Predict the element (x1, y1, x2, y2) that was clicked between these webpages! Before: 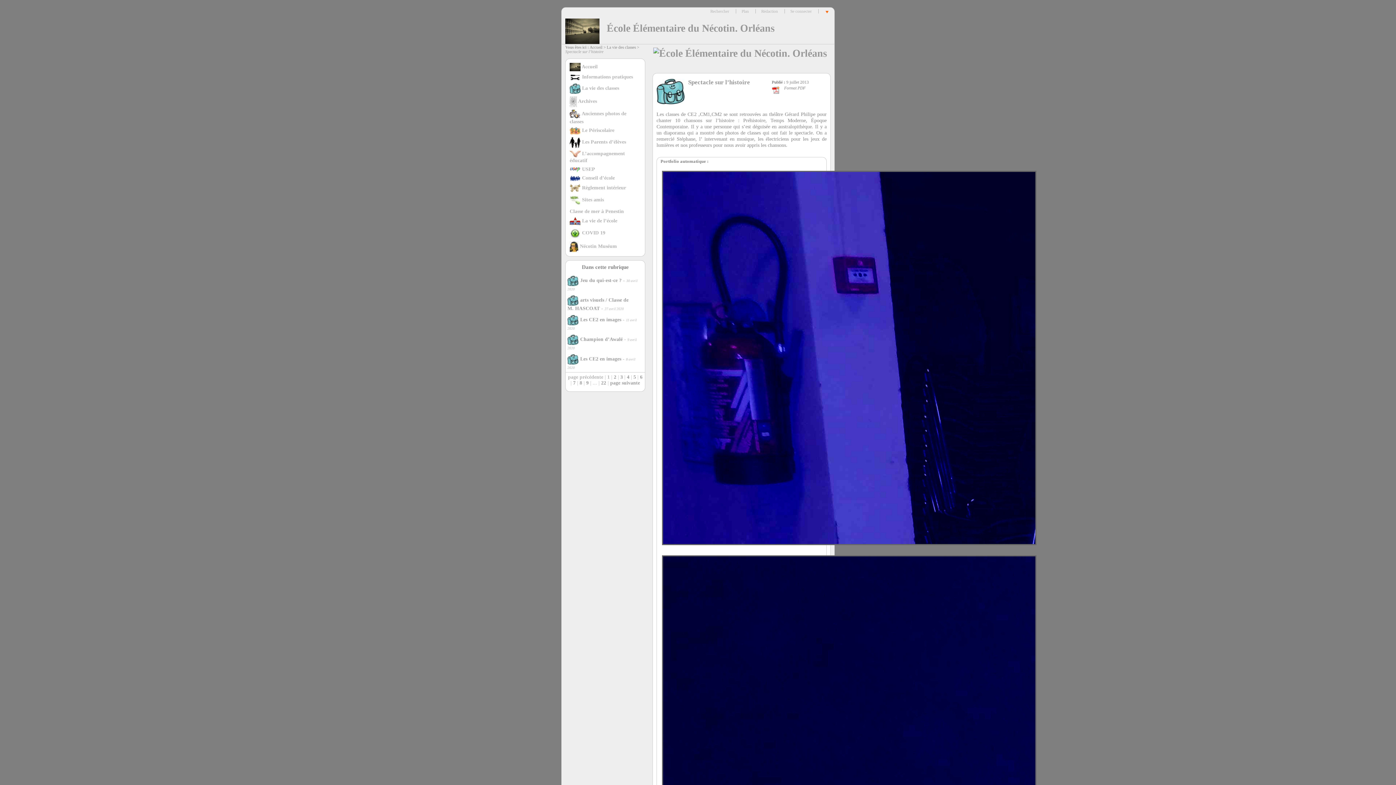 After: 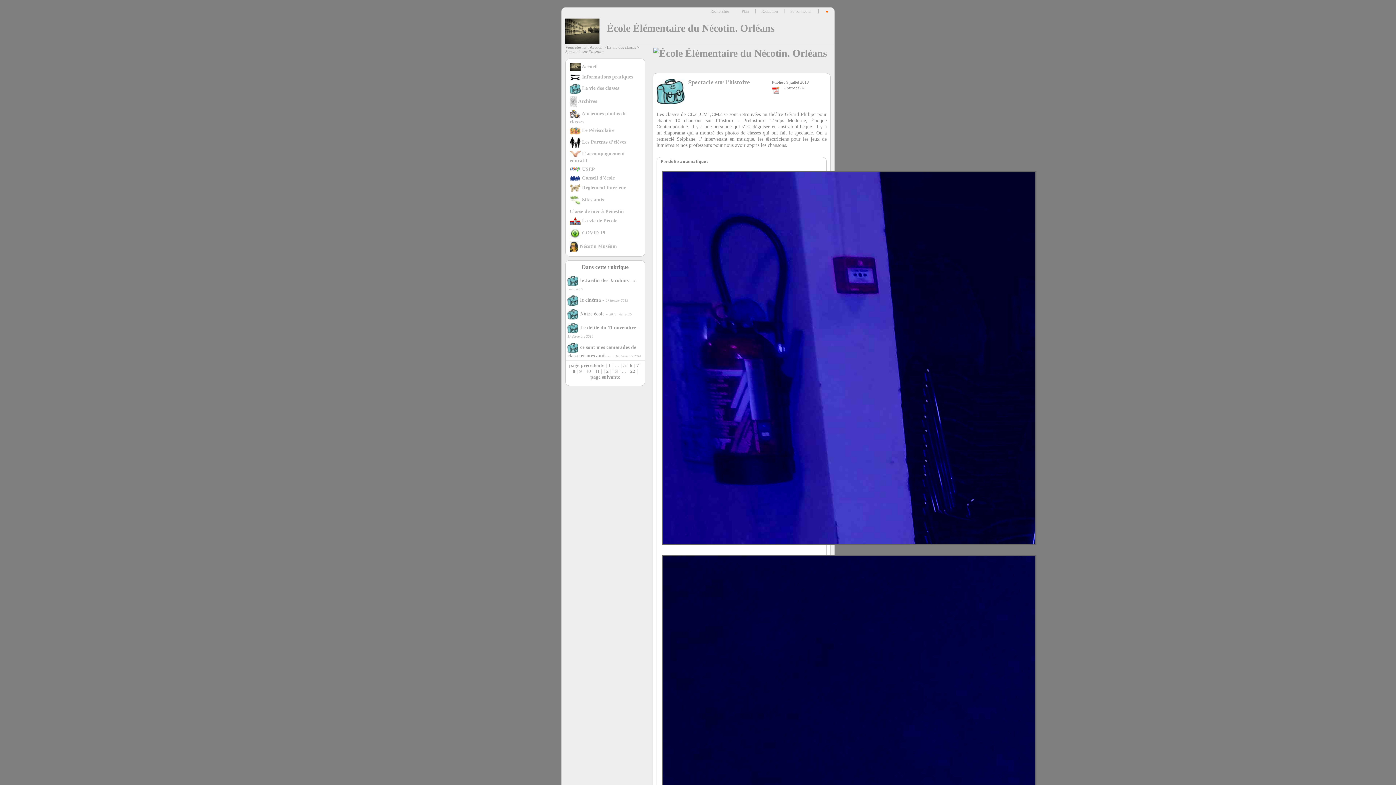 Action: label: 9 bbox: (586, 380, 588, 385)